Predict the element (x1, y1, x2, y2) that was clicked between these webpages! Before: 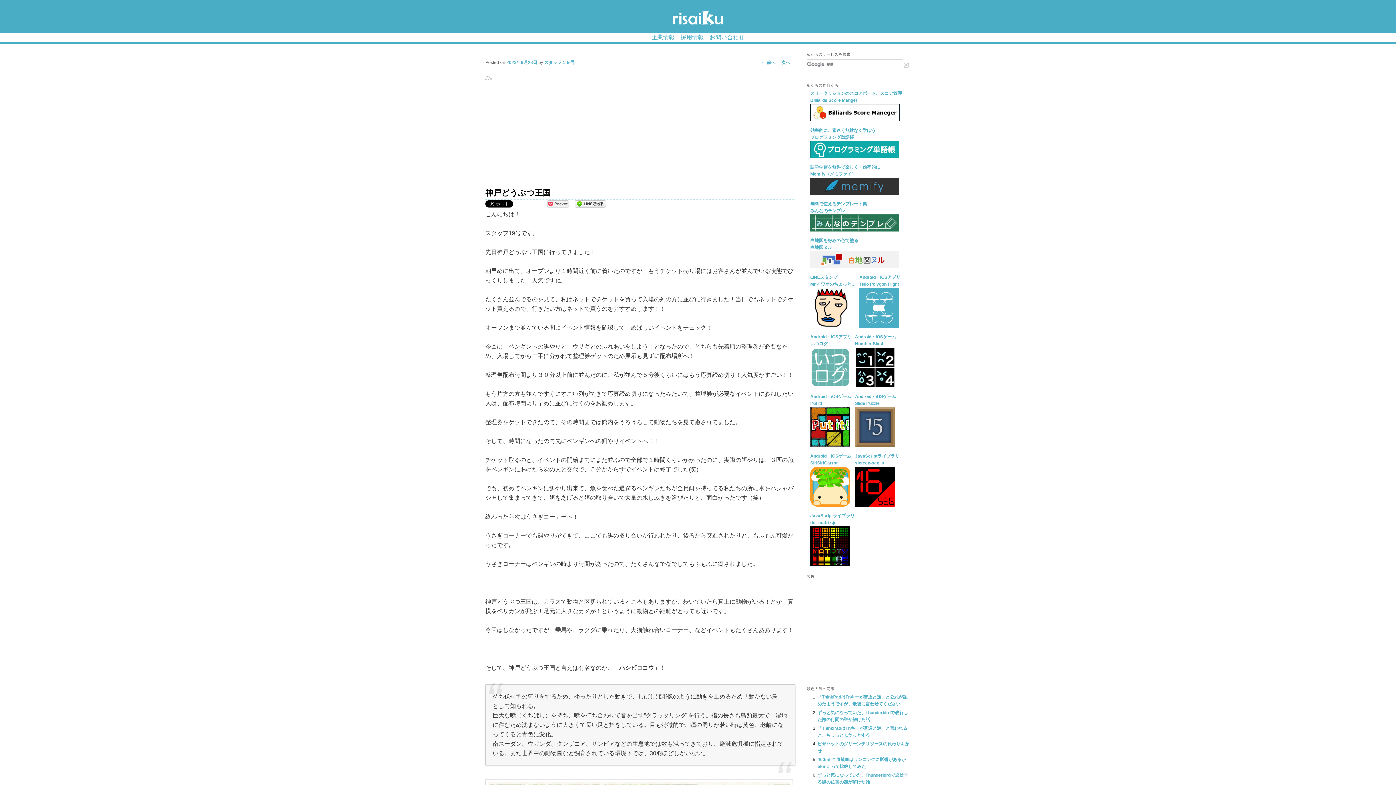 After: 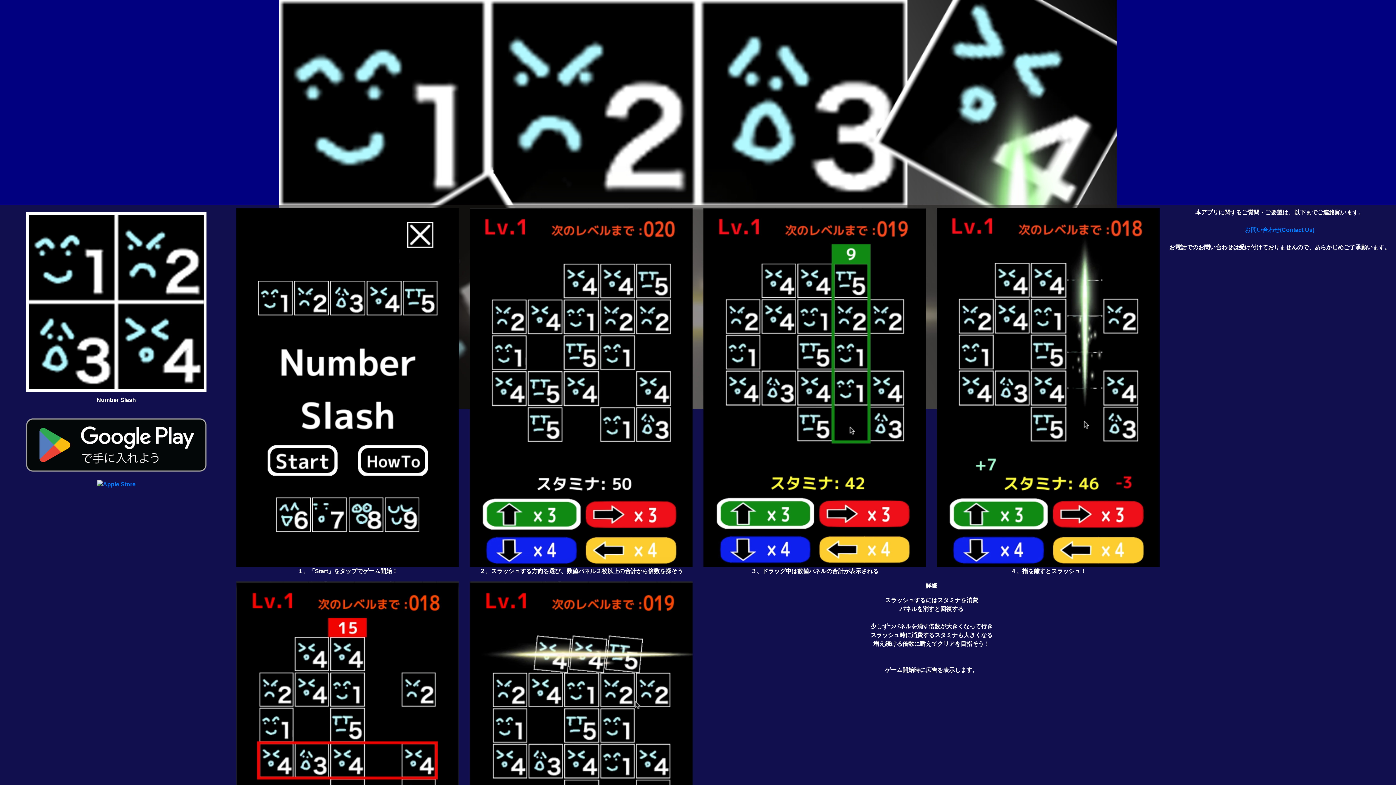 Action: label: Android・iOSゲーム
Number Slash
 bbox: (855, 334, 896, 388)